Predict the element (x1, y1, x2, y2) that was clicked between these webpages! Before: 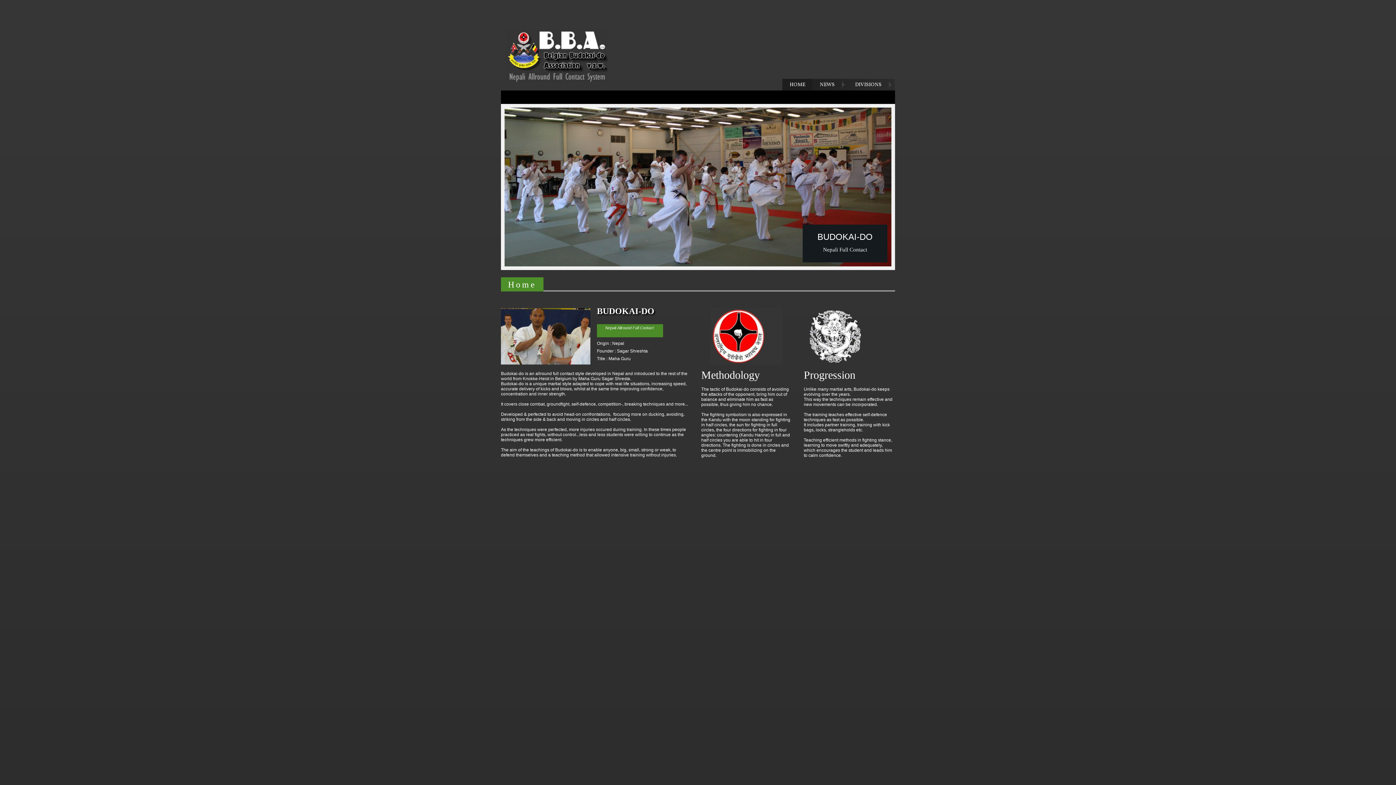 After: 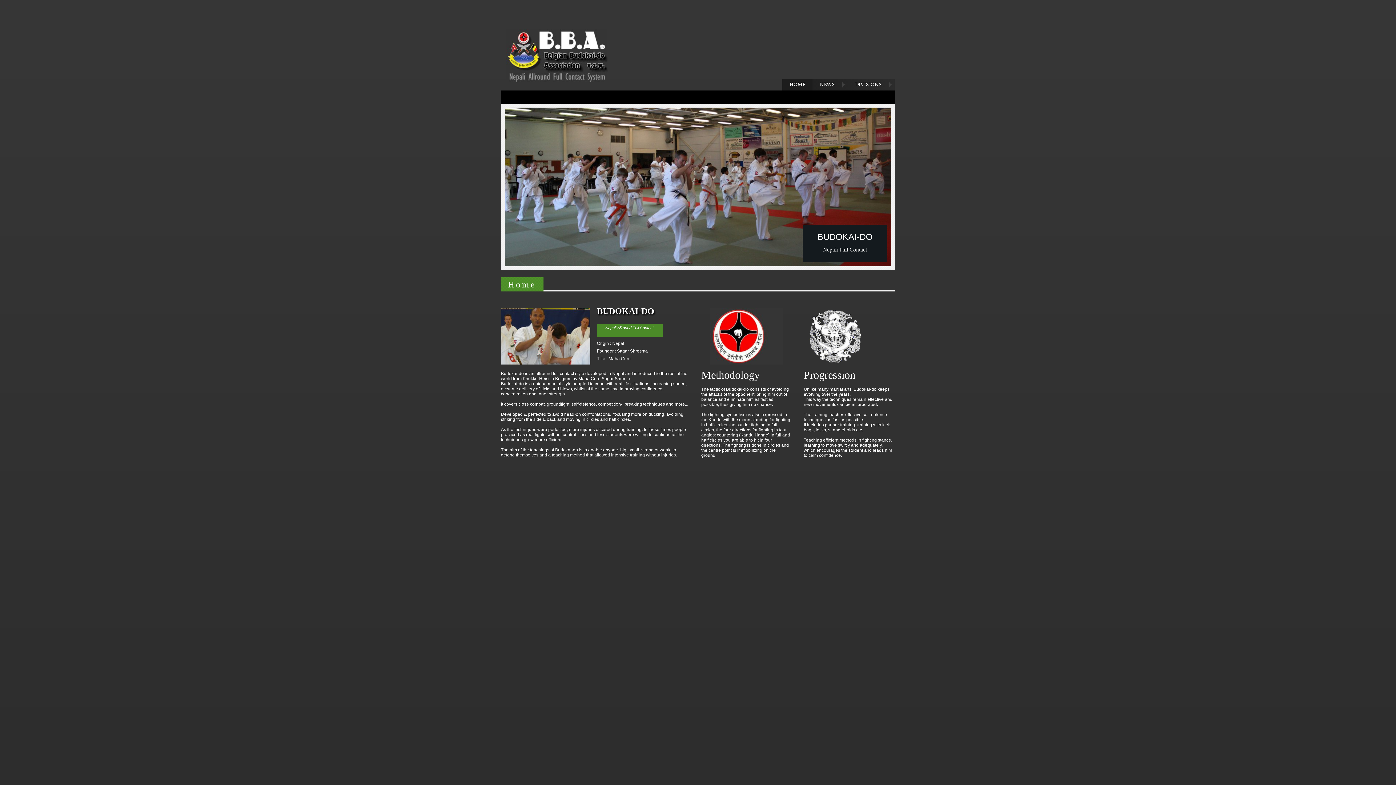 Action: label: HOME bbox: (782, 78, 812, 90)